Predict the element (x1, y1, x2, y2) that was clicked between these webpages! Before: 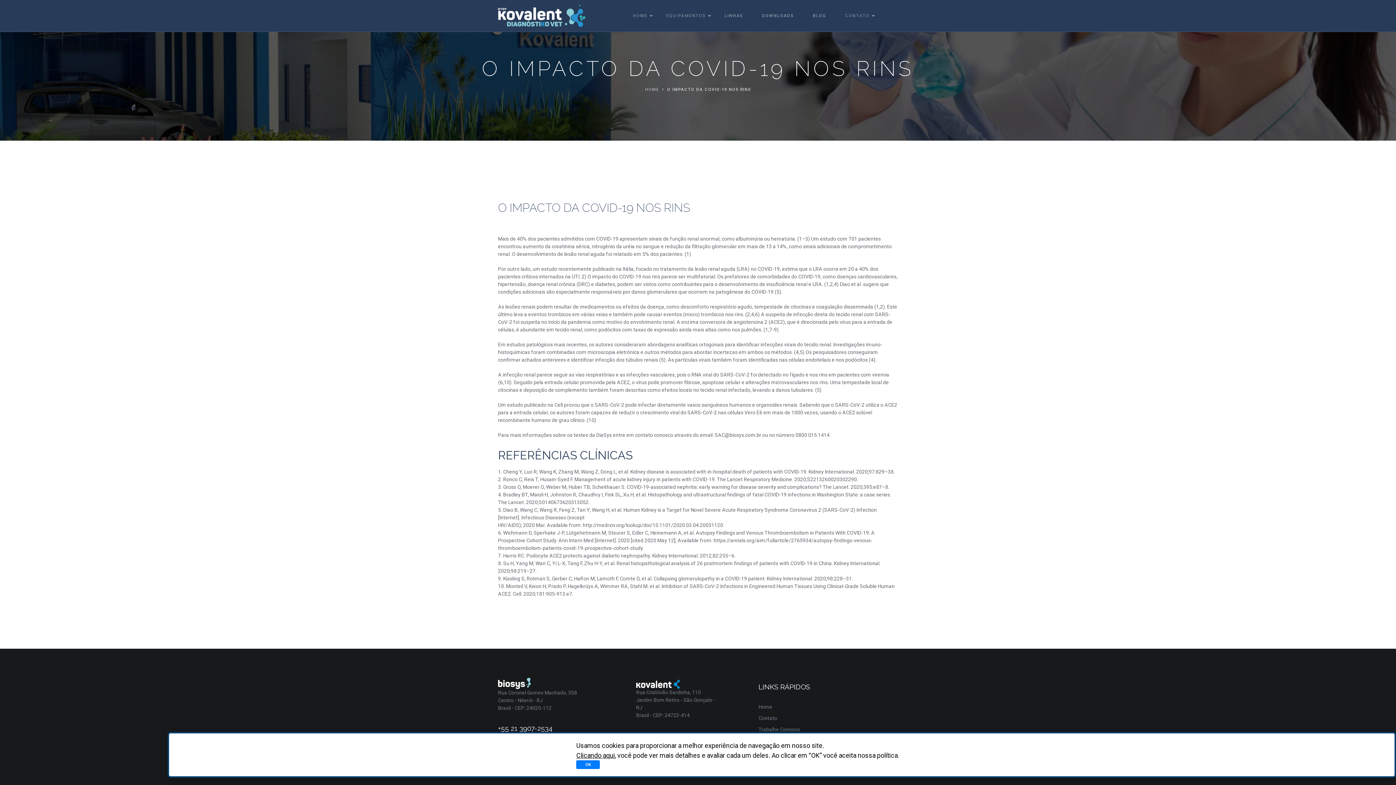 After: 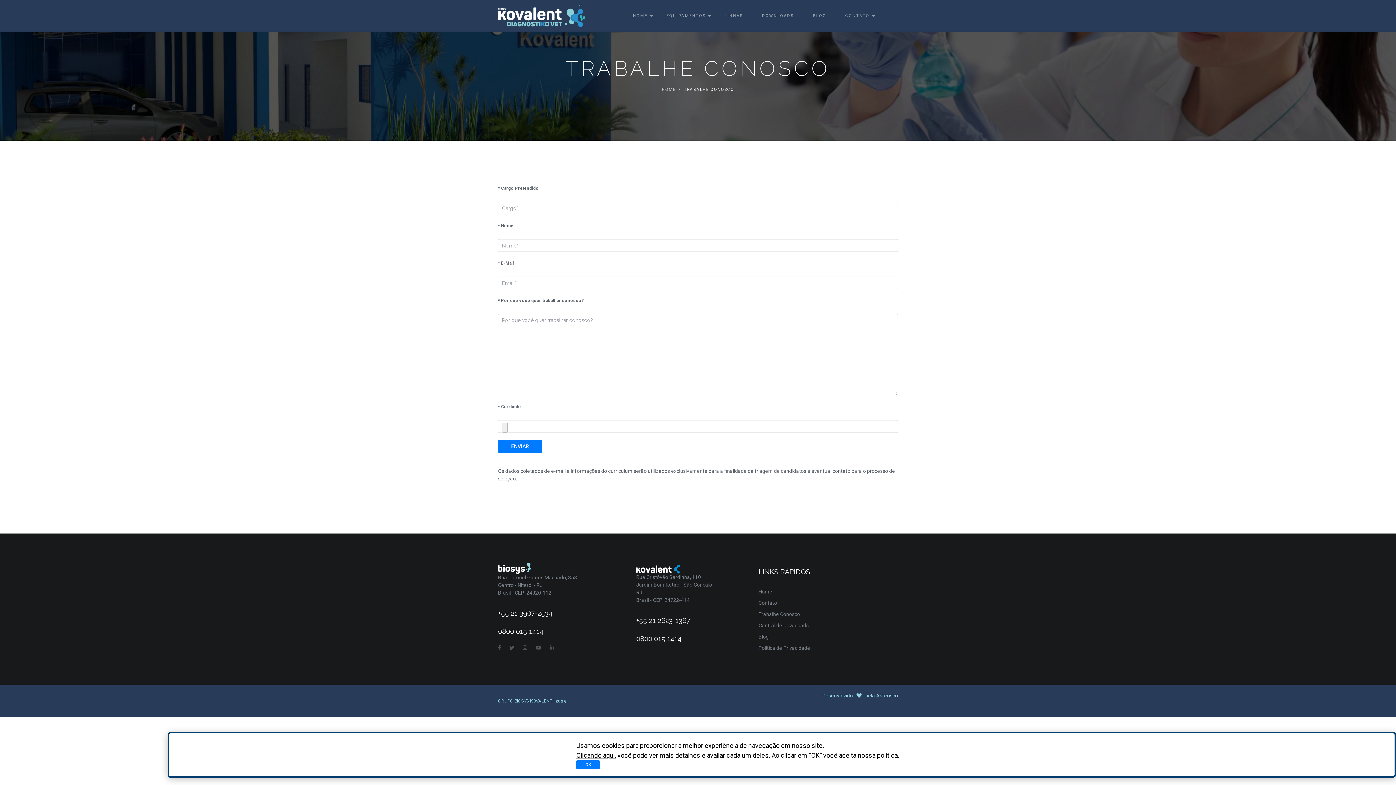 Action: label: Trabalhe Conosco bbox: (758, 726, 800, 732)